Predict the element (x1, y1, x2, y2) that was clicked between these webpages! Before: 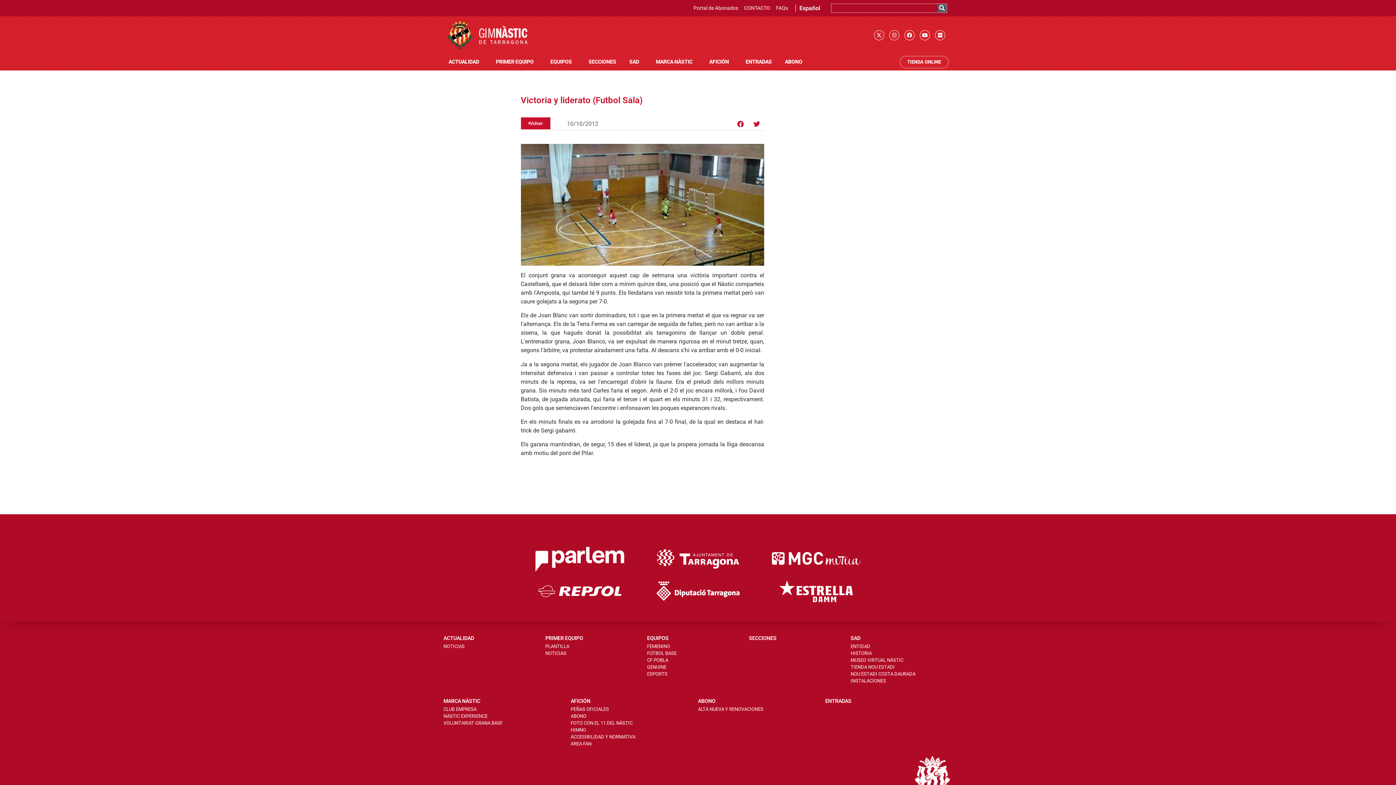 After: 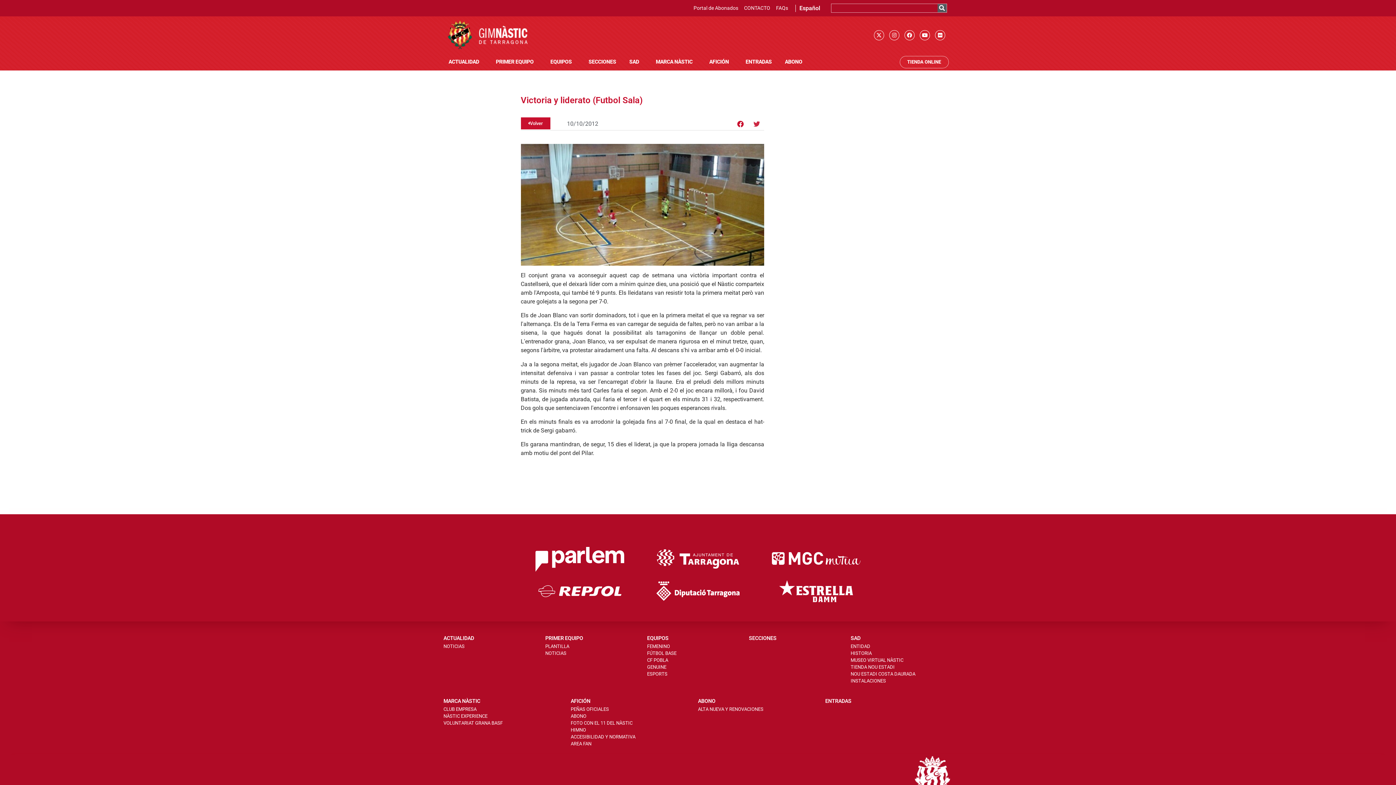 Action: bbox: (750, 117, 763, 130) label: Twitter